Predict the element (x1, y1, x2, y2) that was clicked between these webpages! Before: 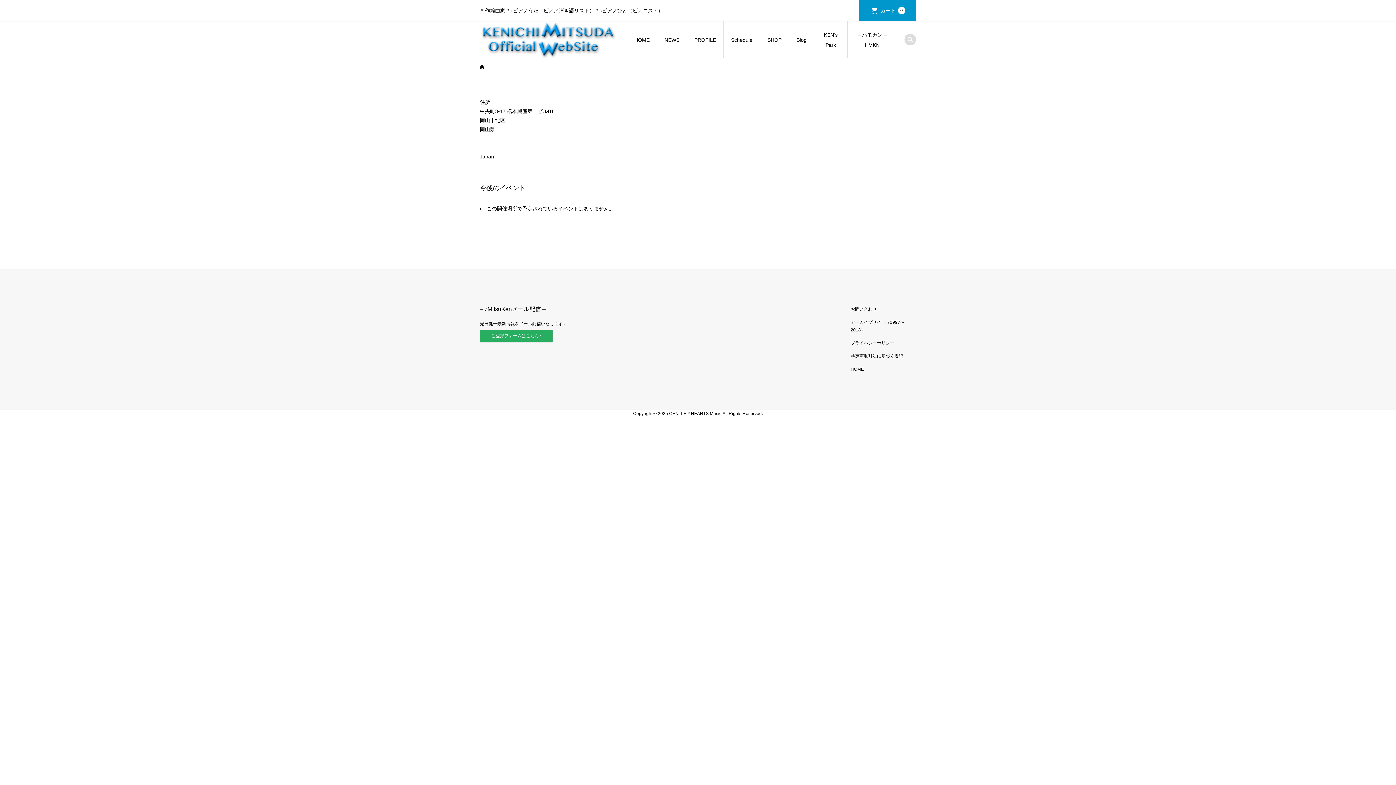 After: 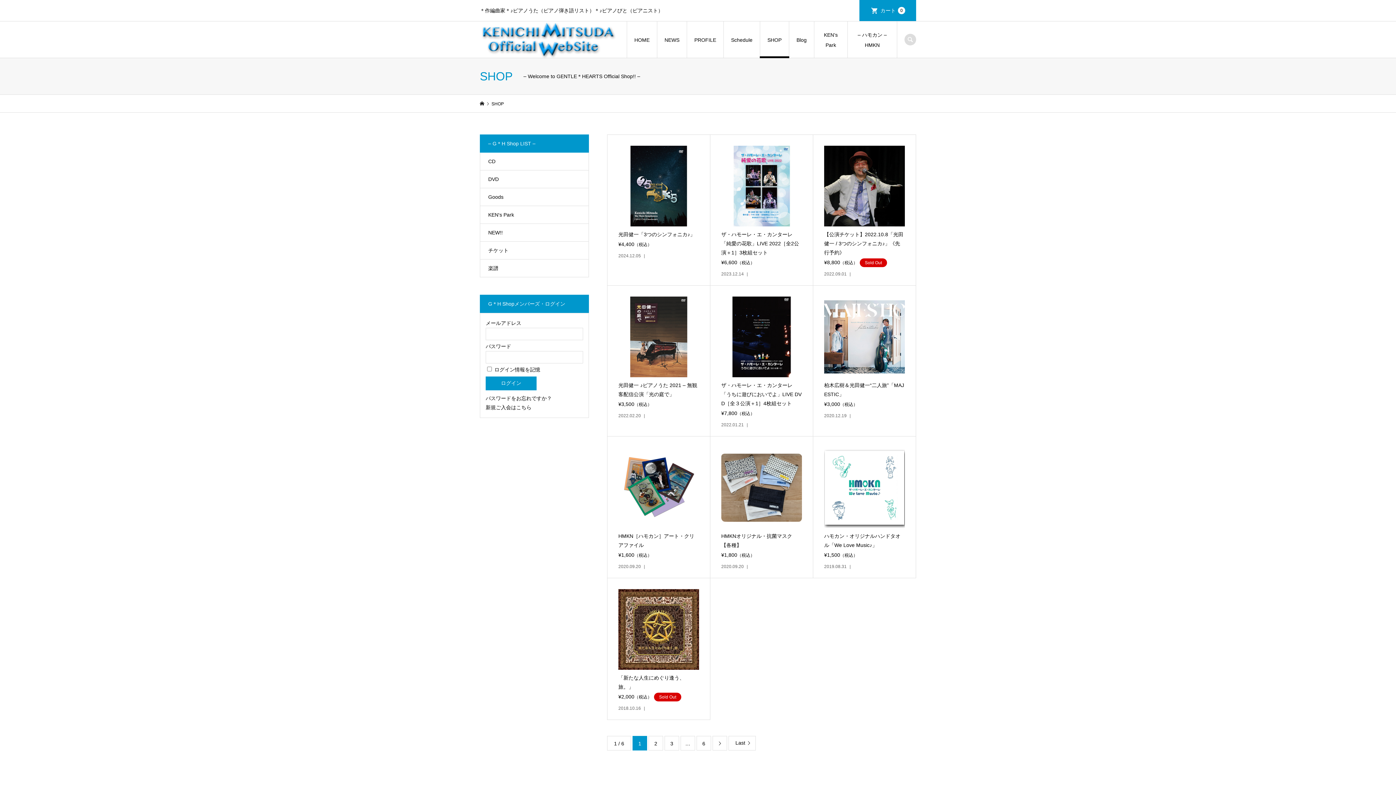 Action: bbox: (760, 21, 789, 58) label: SHOP